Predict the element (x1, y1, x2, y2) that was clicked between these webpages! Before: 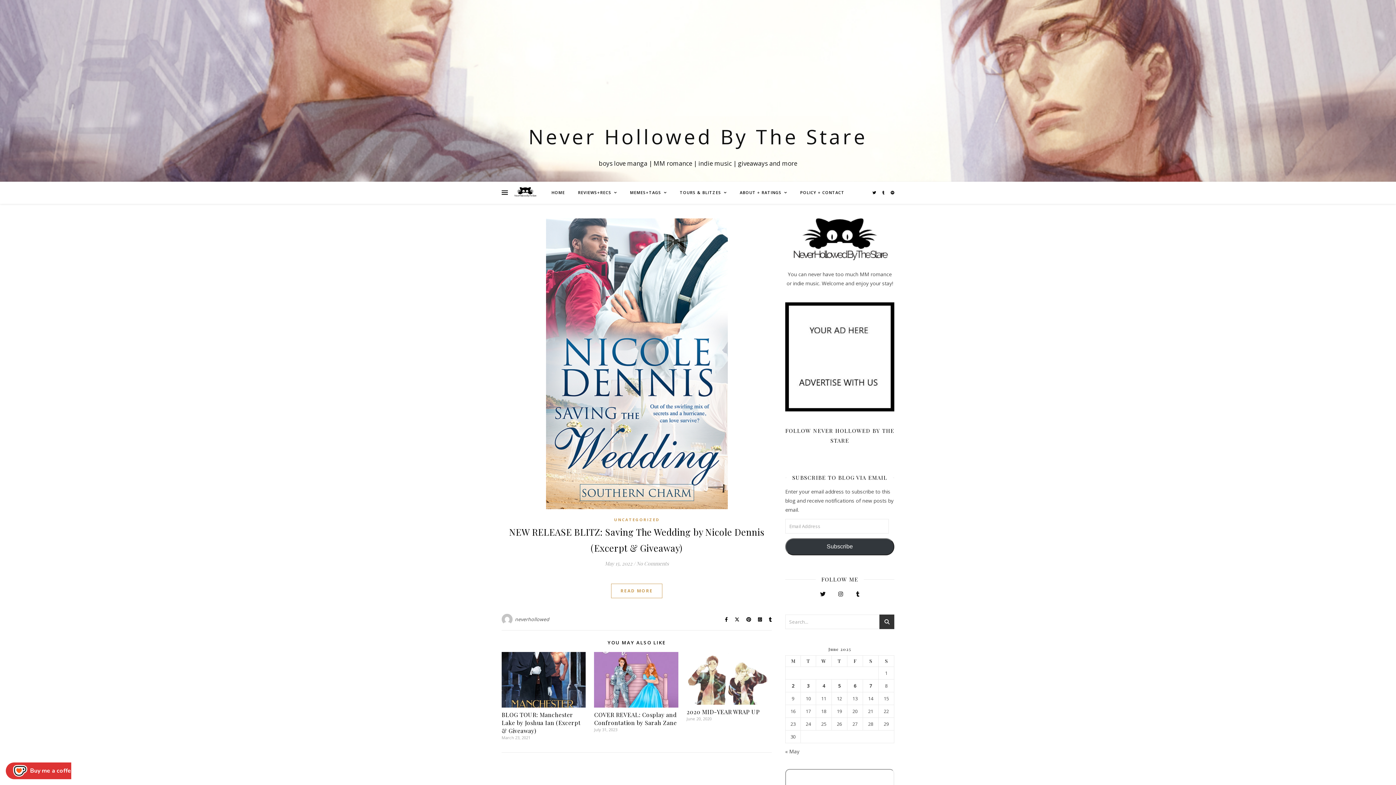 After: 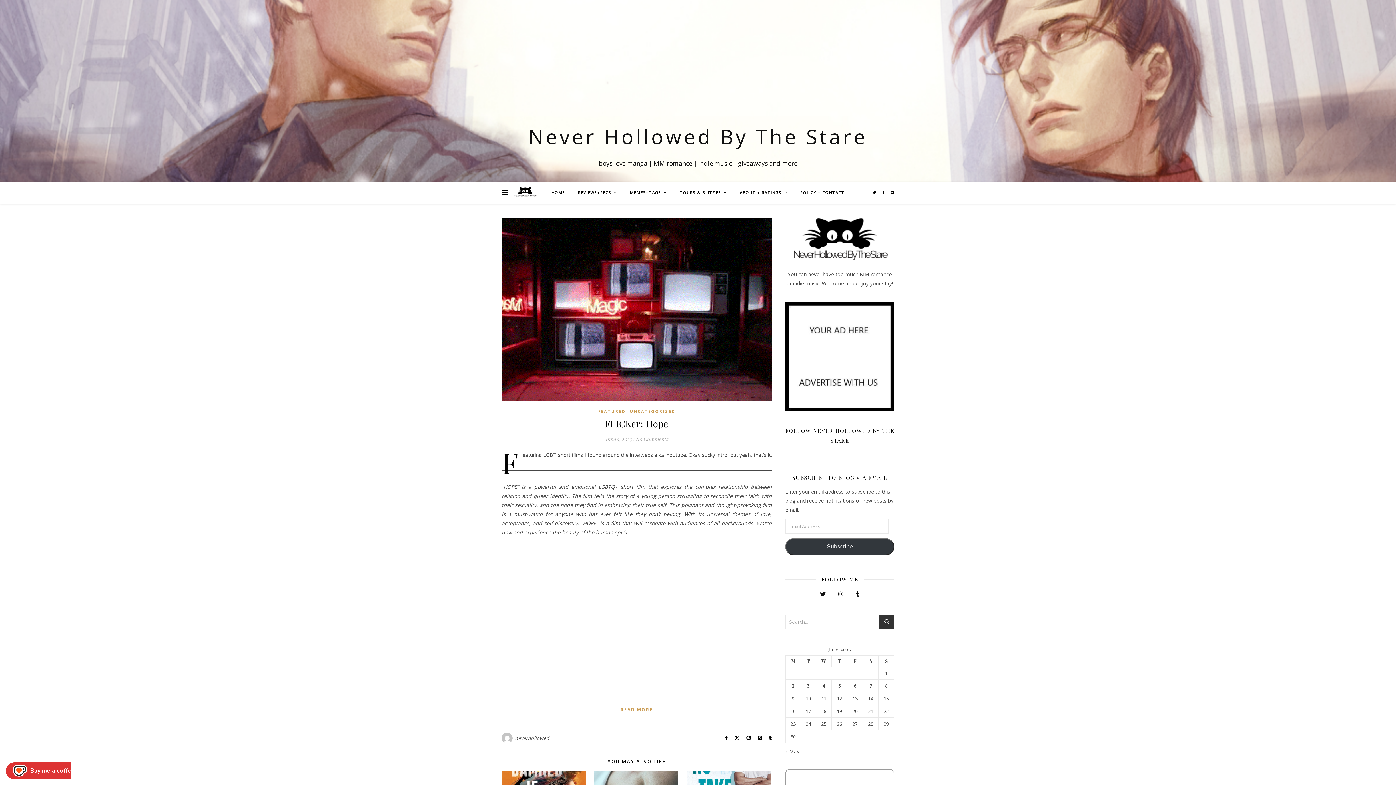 Action: bbox: (835, 683, 843, 688) label: Posts published on June 5, 2025